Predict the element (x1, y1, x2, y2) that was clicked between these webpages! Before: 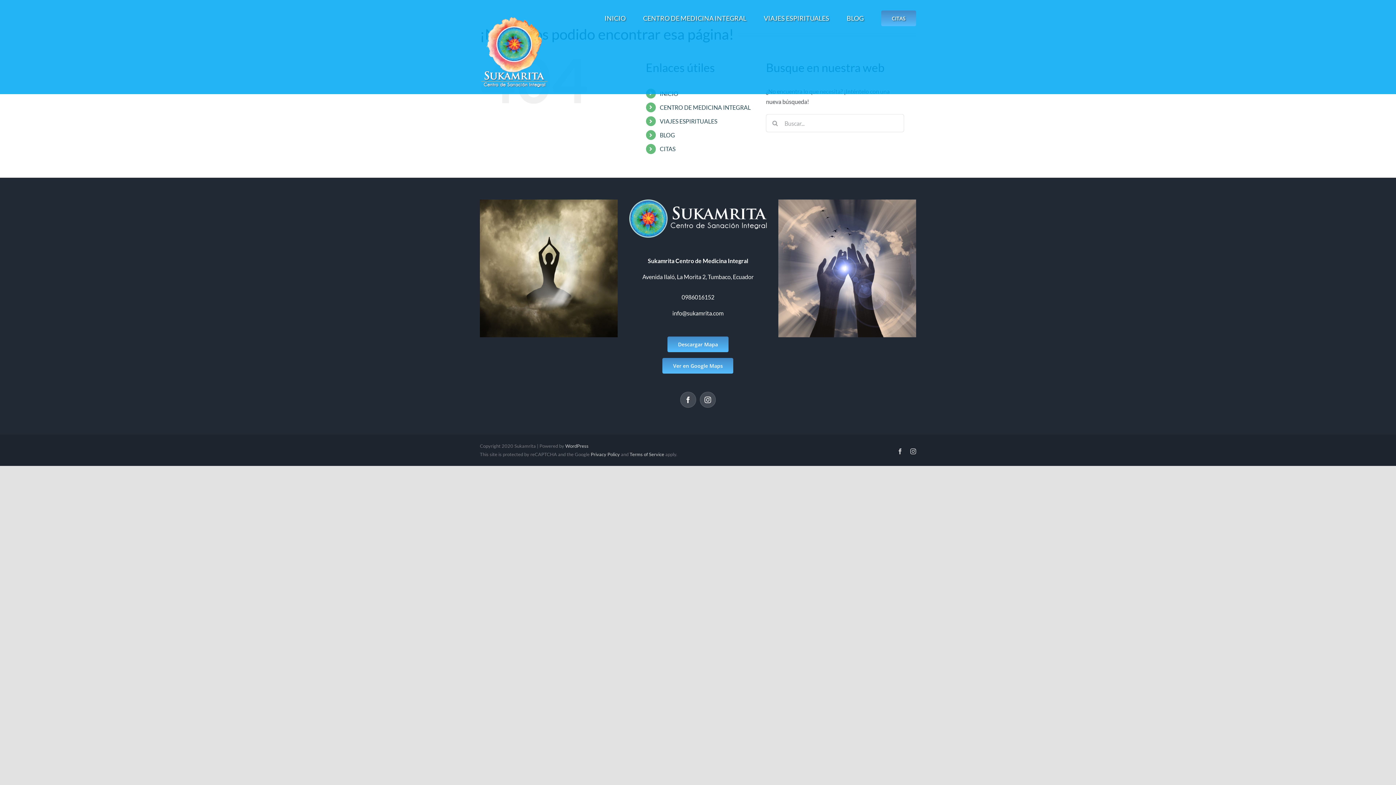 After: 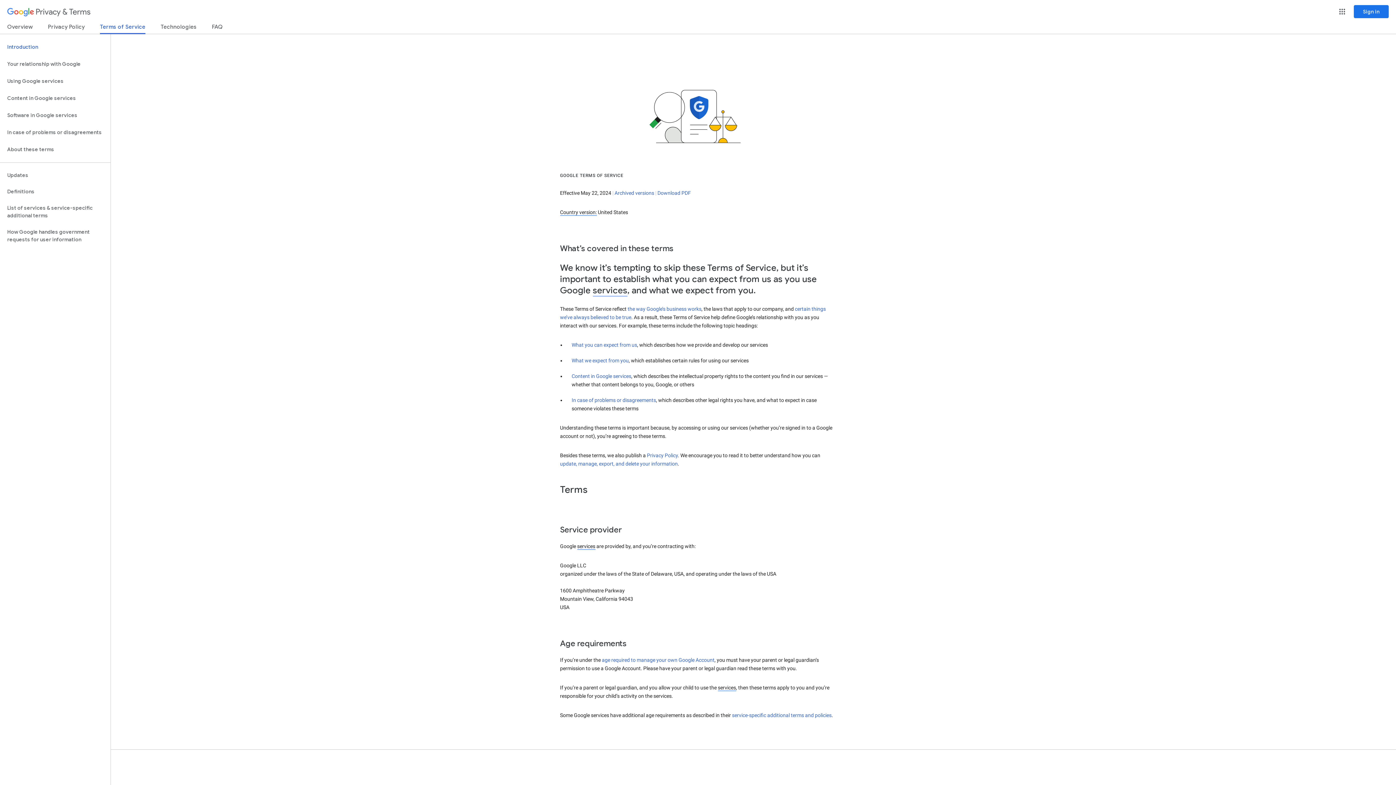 Action: bbox: (629, 451, 664, 457) label: Terms of Service